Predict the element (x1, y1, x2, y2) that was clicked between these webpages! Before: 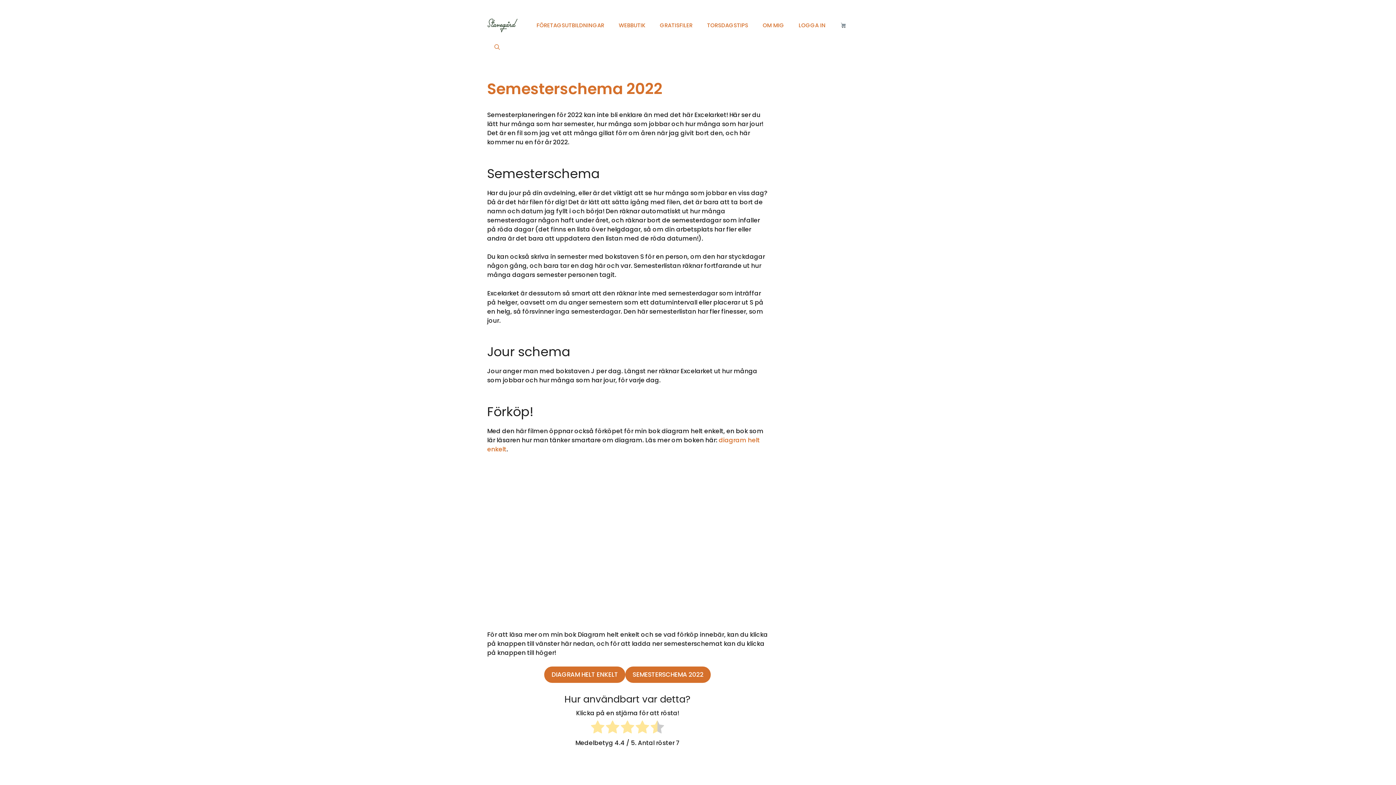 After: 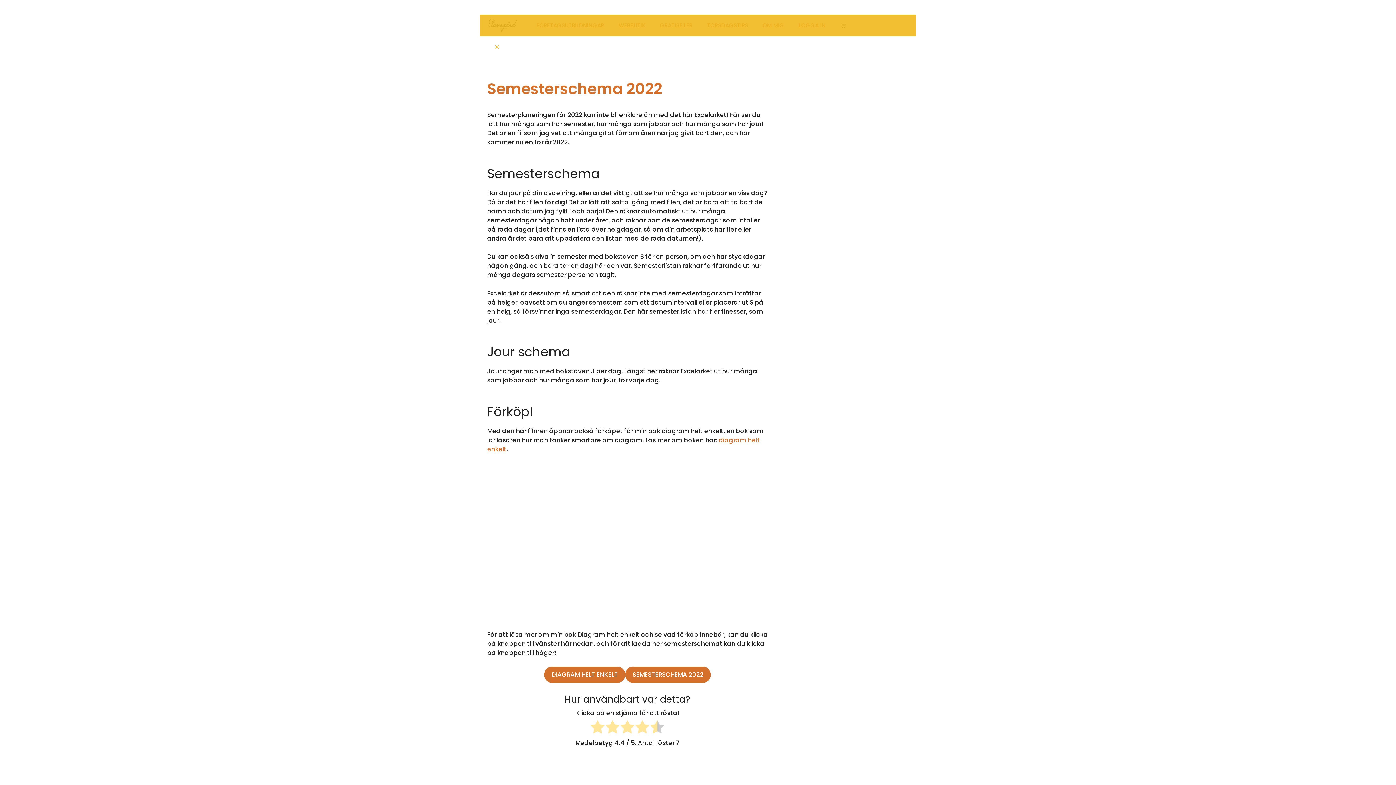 Action: bbox: (487, 36, 507, 58) label: Öppna sökfältet